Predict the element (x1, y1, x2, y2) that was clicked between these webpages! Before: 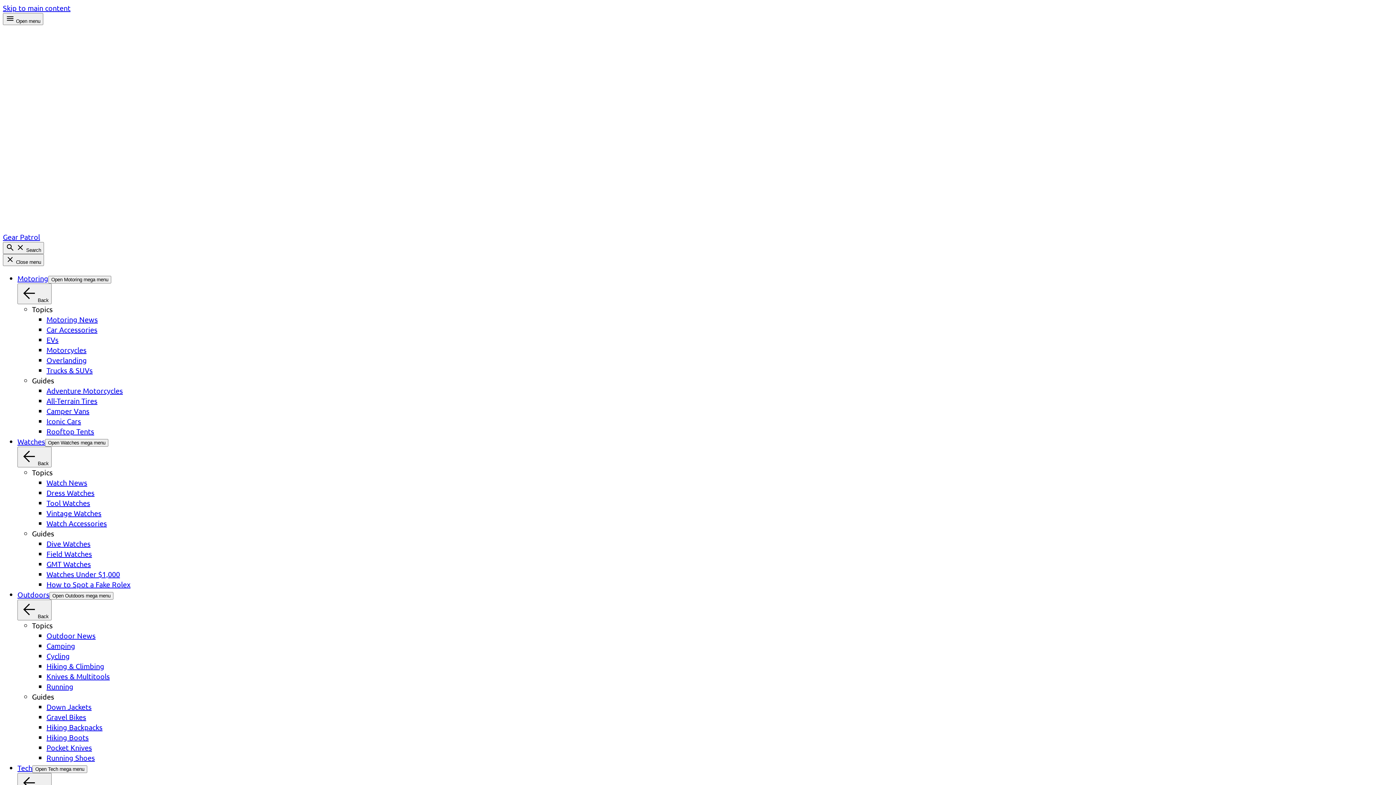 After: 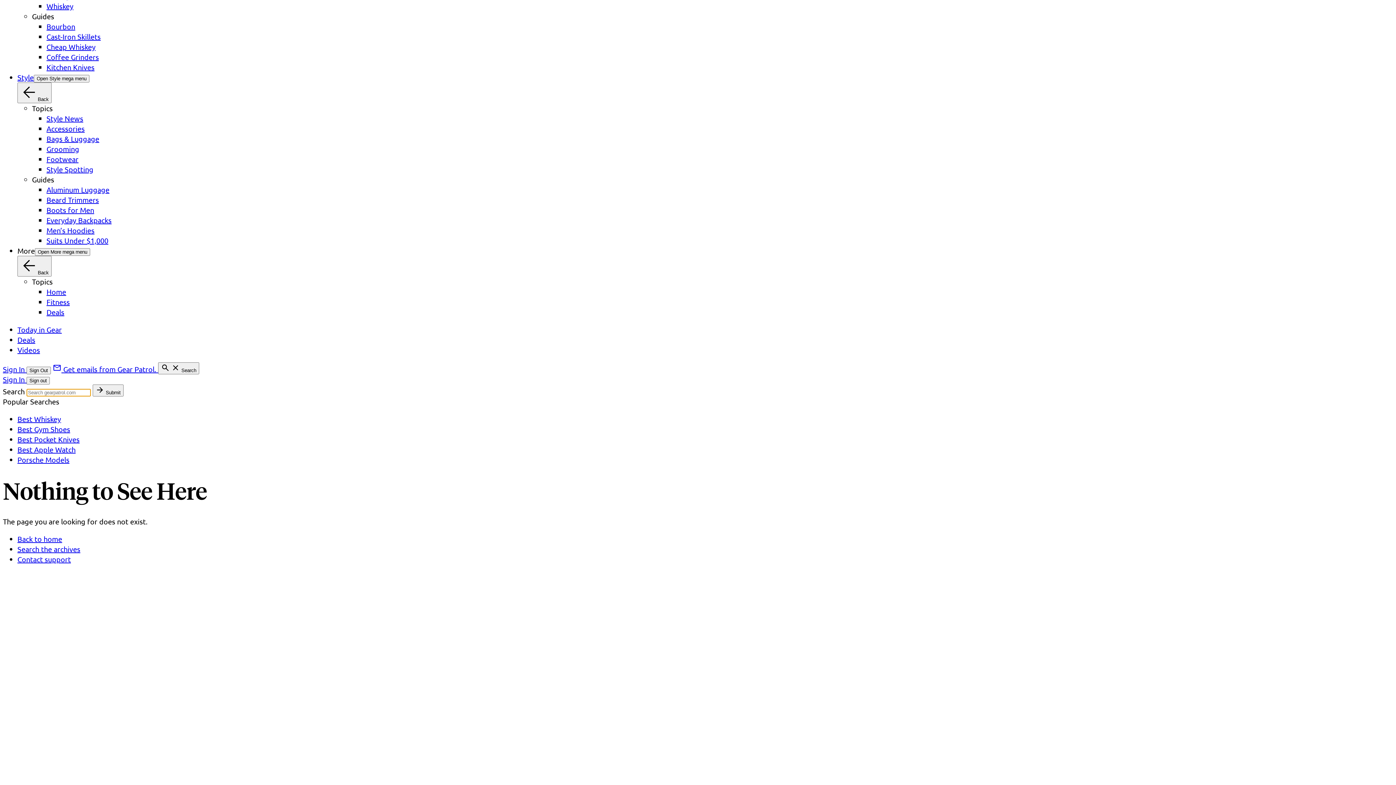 Action: label:   Search bbox: (2, 242, 44, 254)